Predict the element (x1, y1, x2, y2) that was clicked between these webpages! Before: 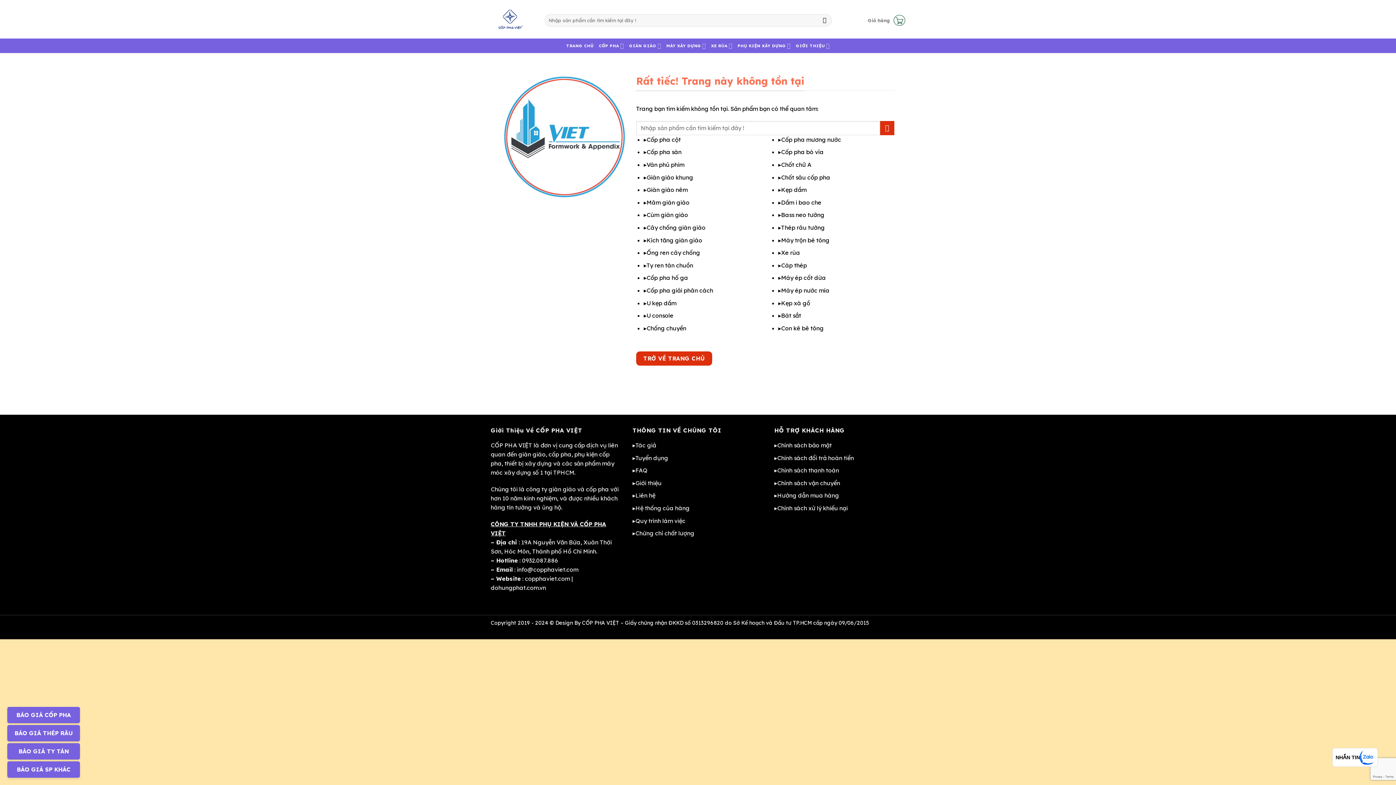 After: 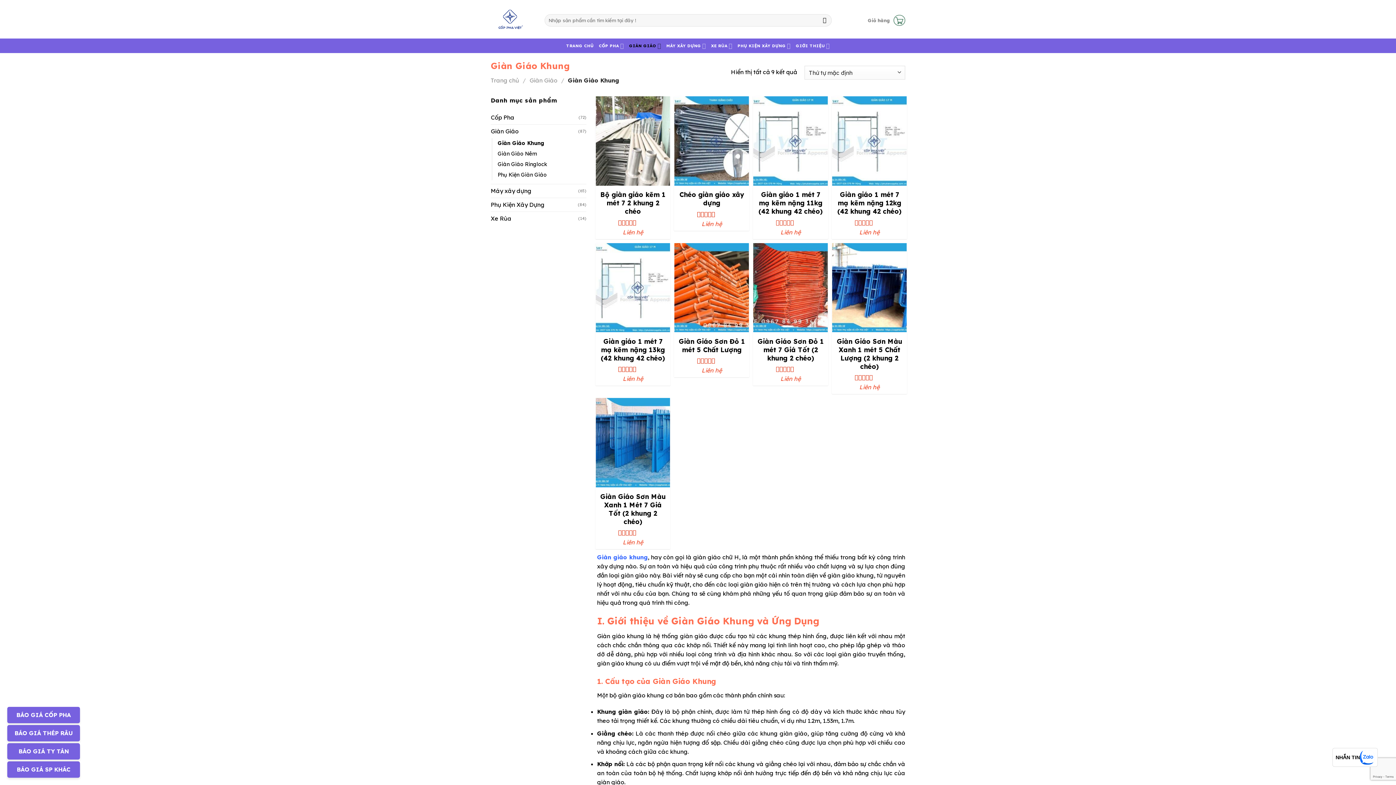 Action: bbox: (646, 173, 693, 180) label: Giàn giáo khung